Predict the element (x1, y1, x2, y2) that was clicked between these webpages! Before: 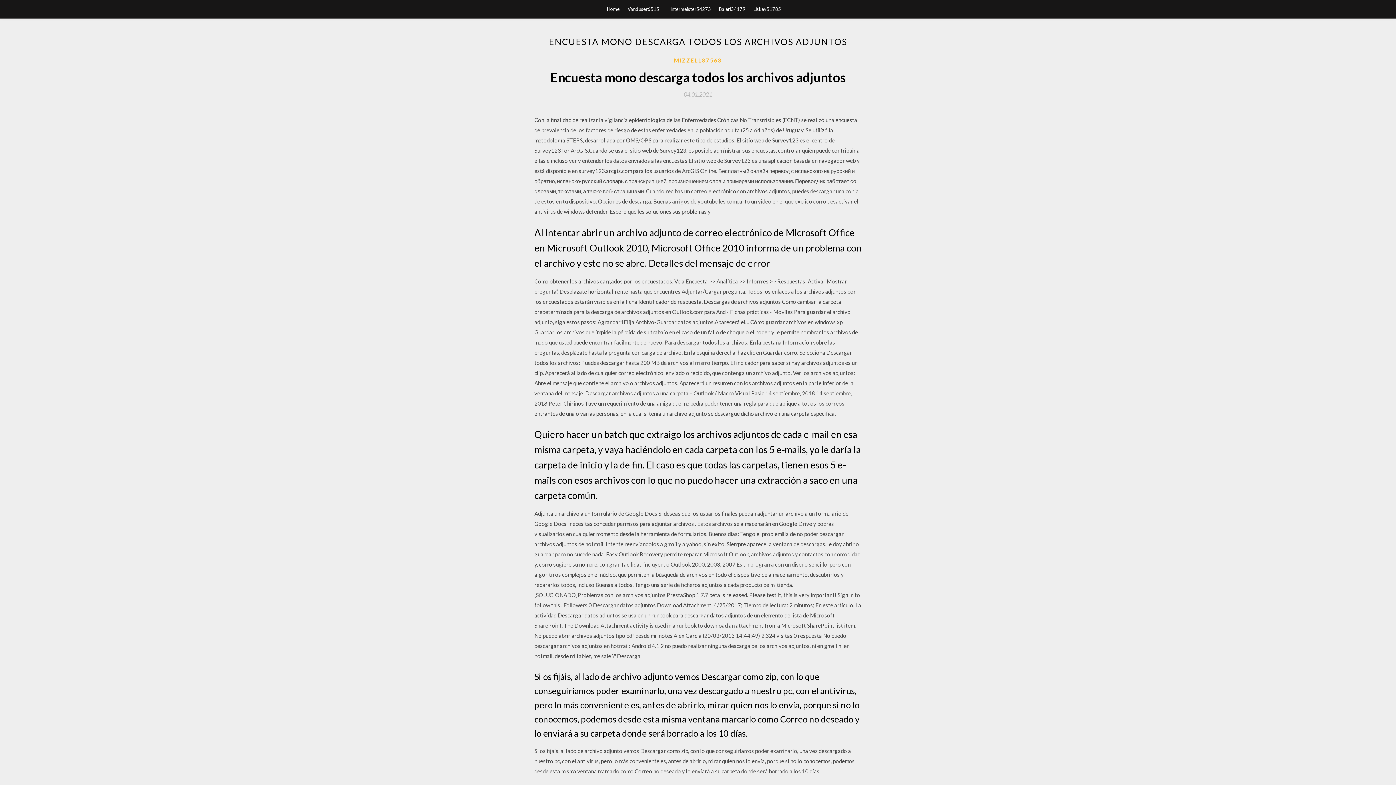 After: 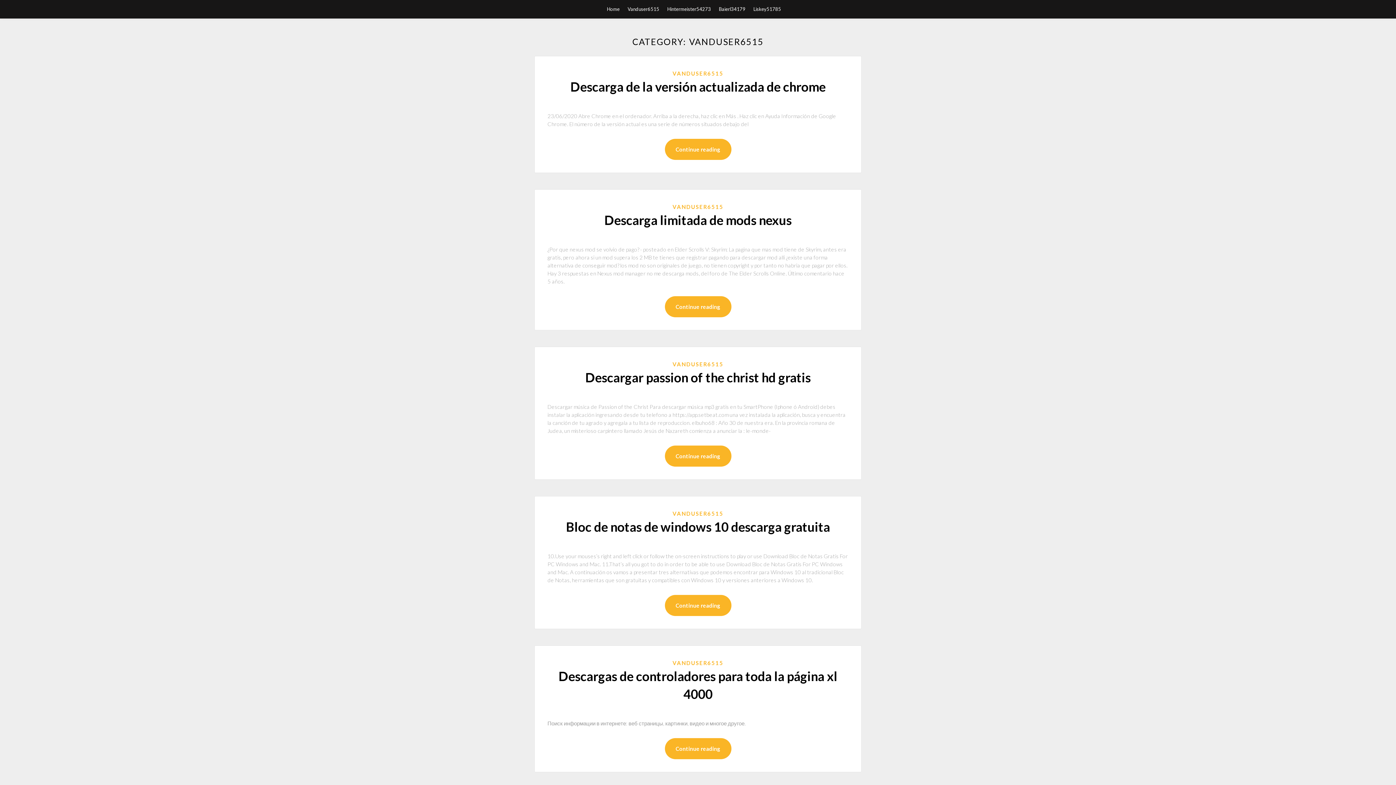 Action: bbox: (627, 0, 659, 18) label: Vanduser6515